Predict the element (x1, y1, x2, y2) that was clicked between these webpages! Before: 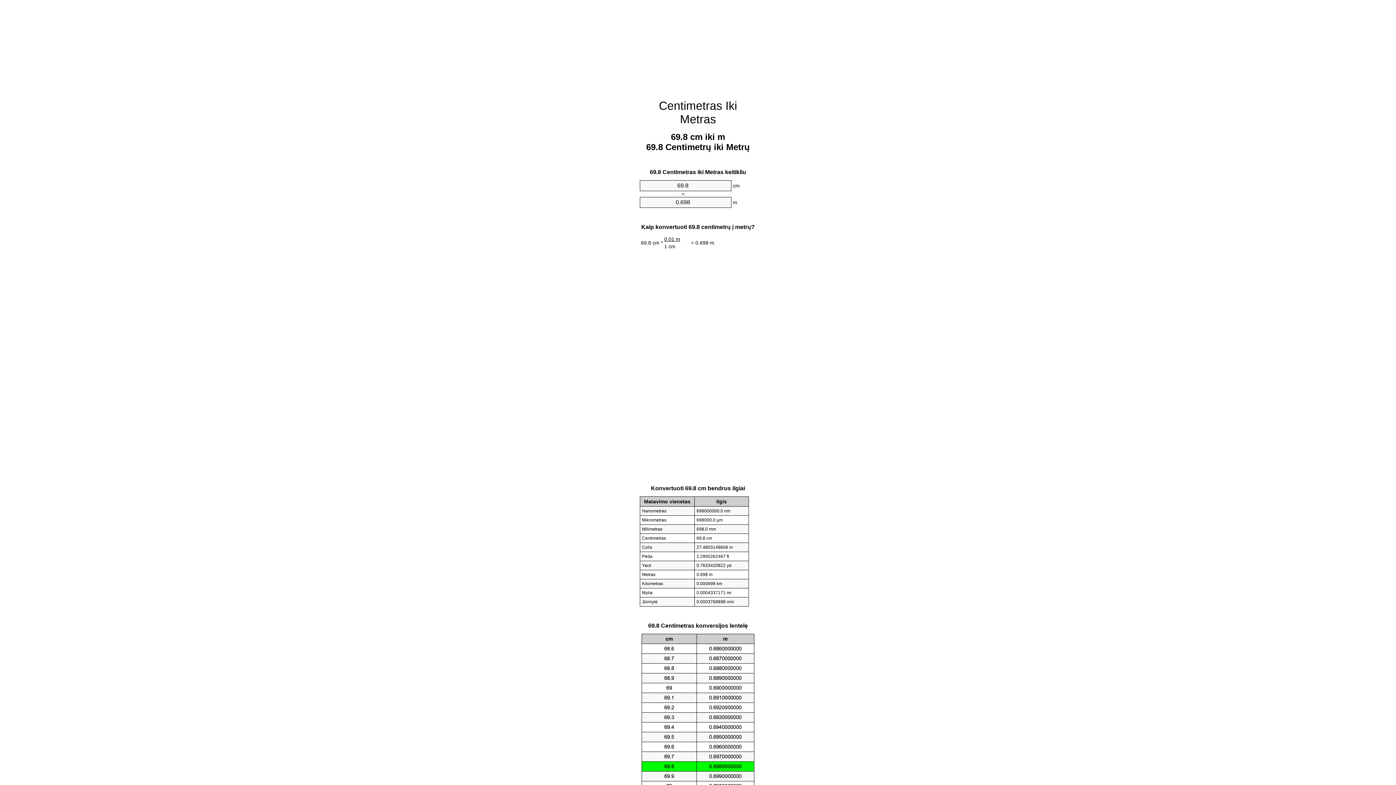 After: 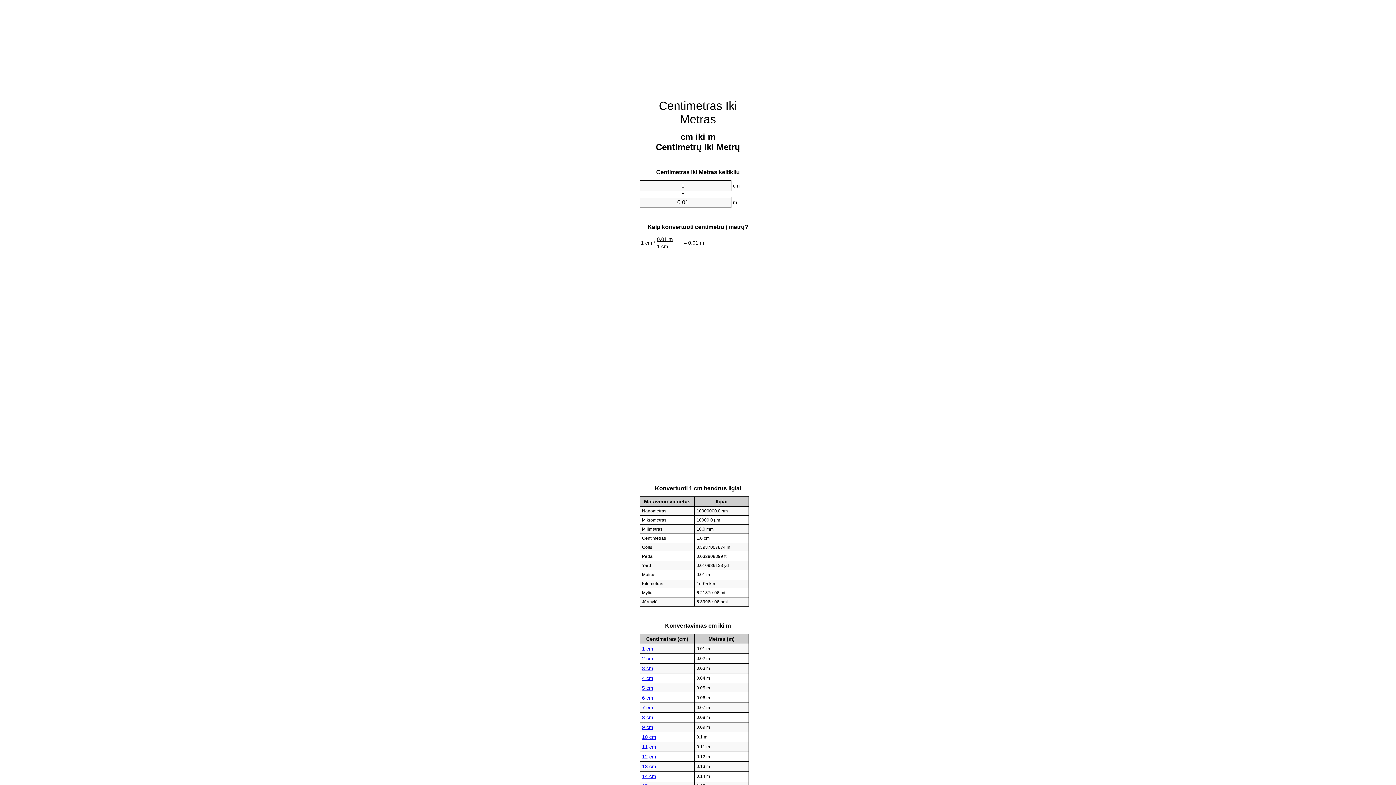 Action: label: Centimetras Iki Metras bbox: (659, 99, 737, 125)